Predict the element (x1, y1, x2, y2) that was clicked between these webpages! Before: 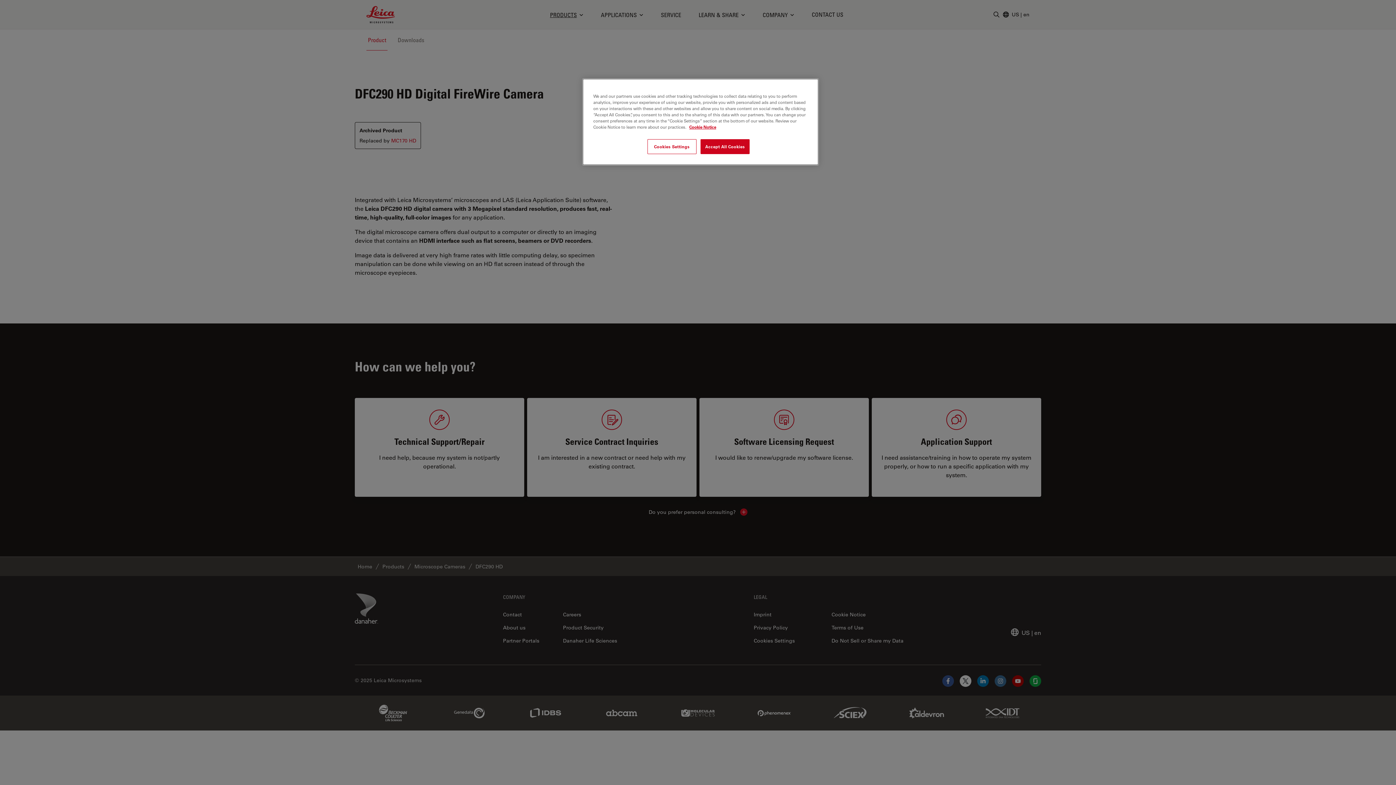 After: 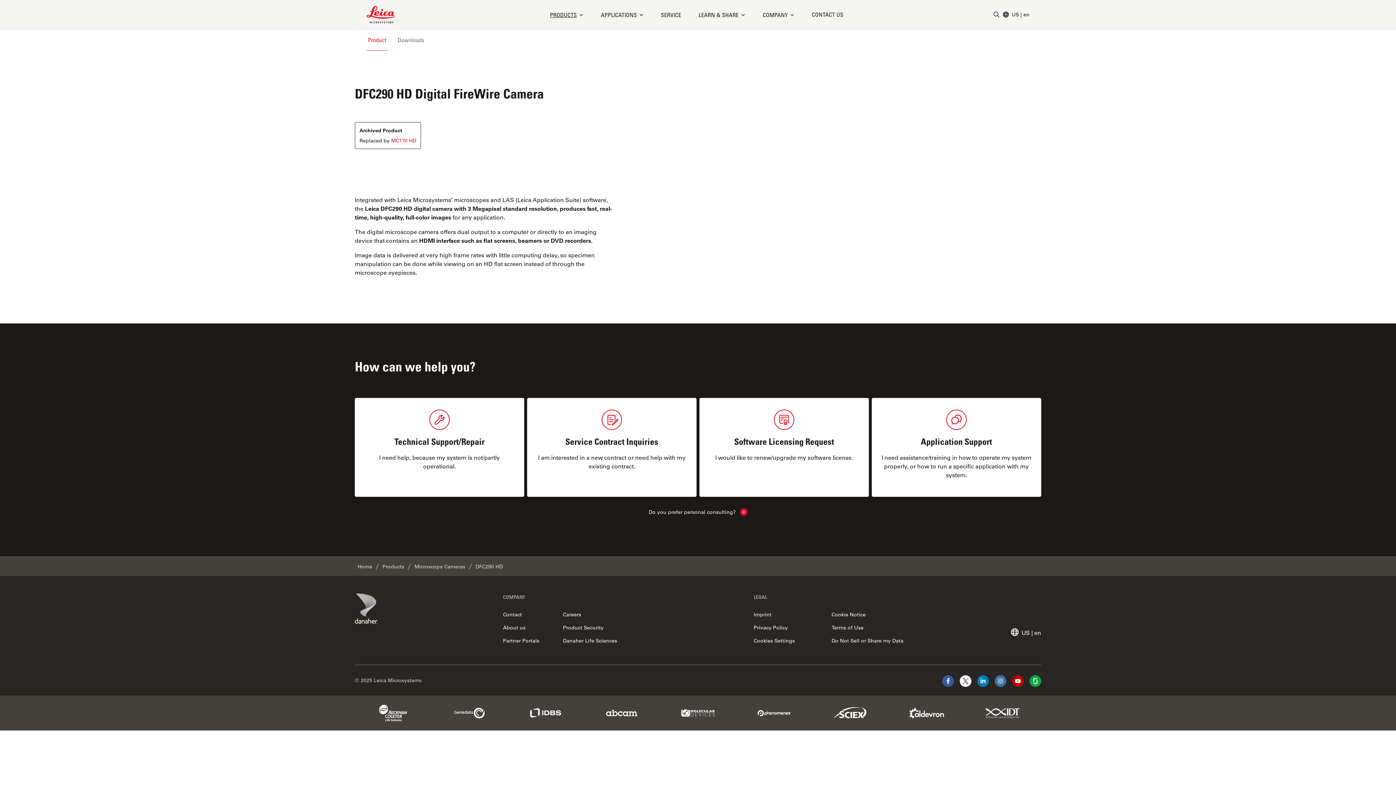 Action: label: Accept All Cookies bbox: (700, 139, 749, 154)